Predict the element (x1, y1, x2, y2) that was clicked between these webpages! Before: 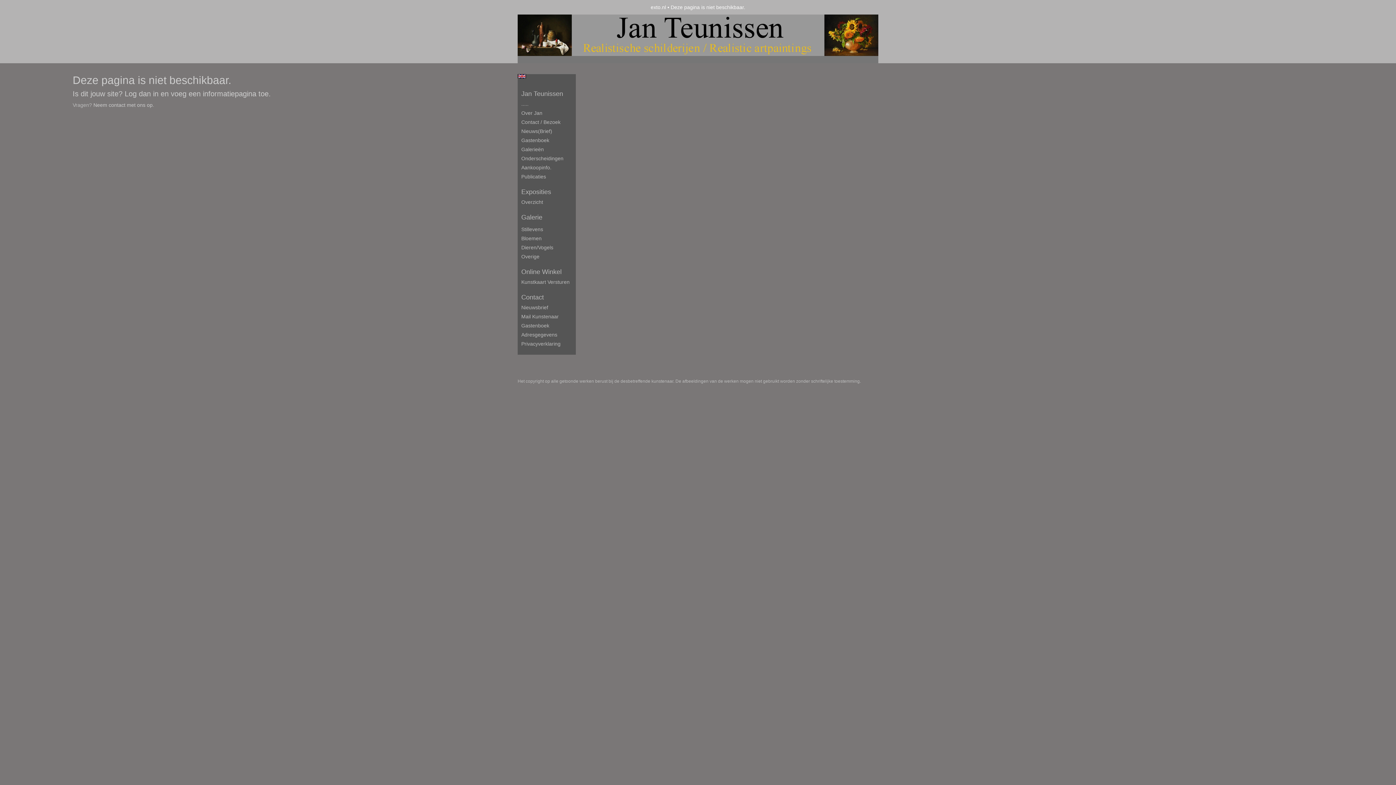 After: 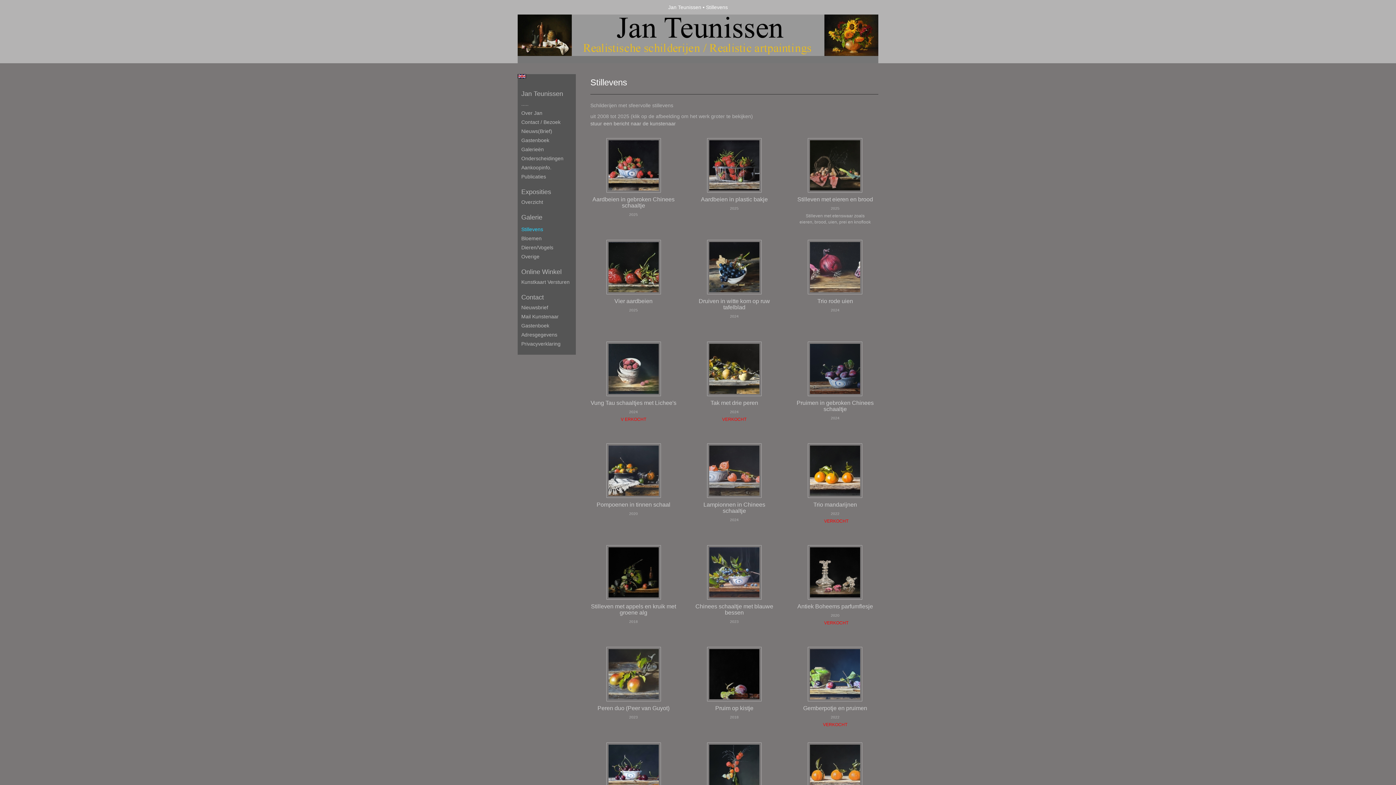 Action: bbox: (521, 225, 576, 233) label: Stillevens